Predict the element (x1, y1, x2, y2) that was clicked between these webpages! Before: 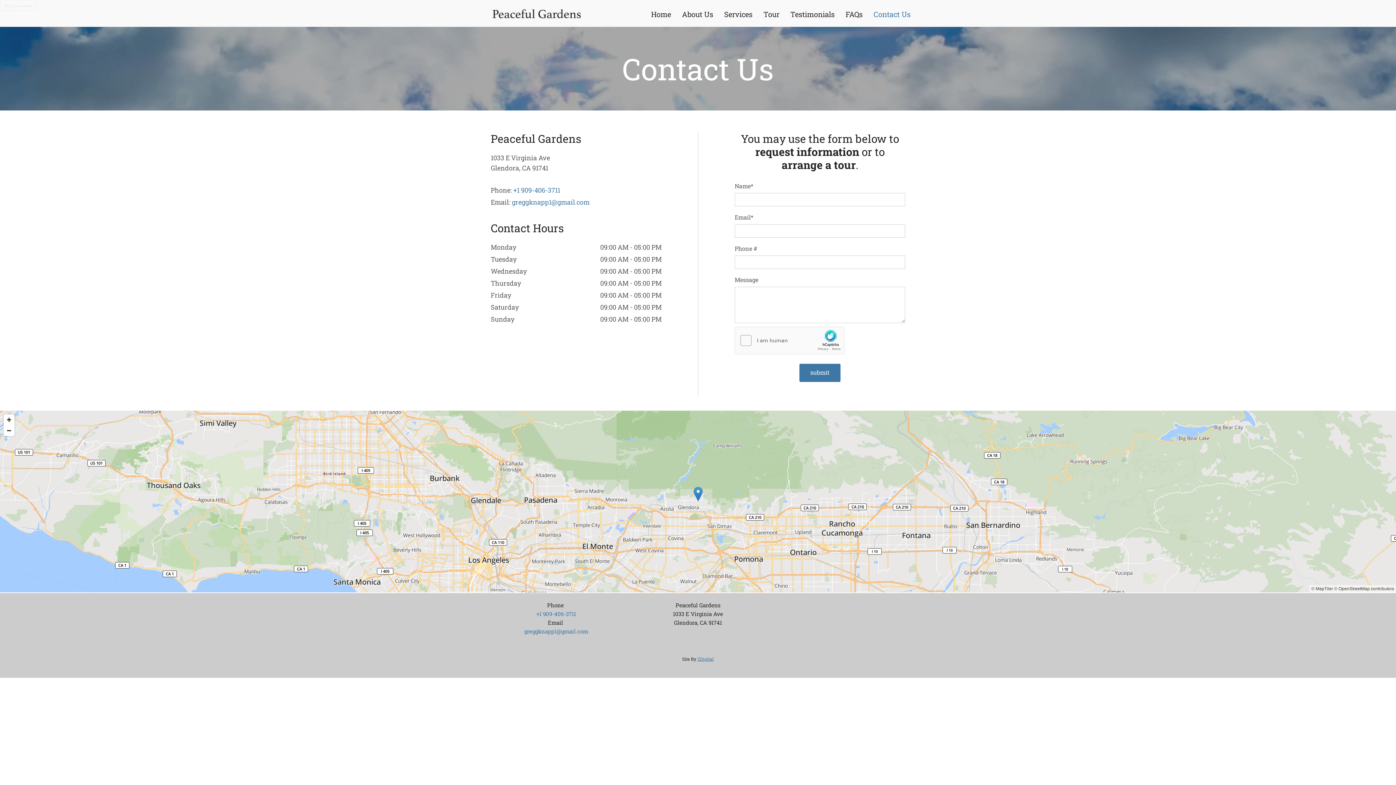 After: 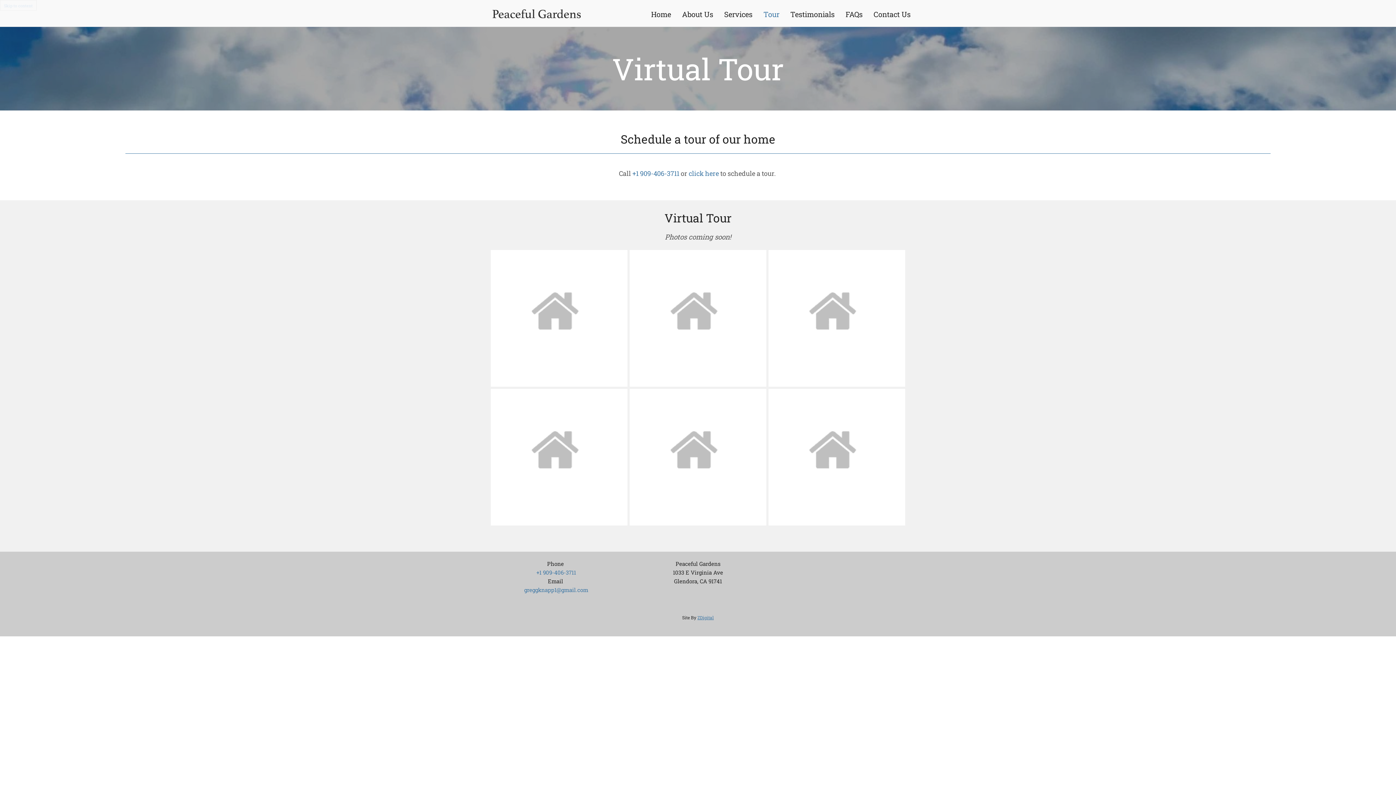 Action: bbox: (763, 8, 779, 20) label: Tour